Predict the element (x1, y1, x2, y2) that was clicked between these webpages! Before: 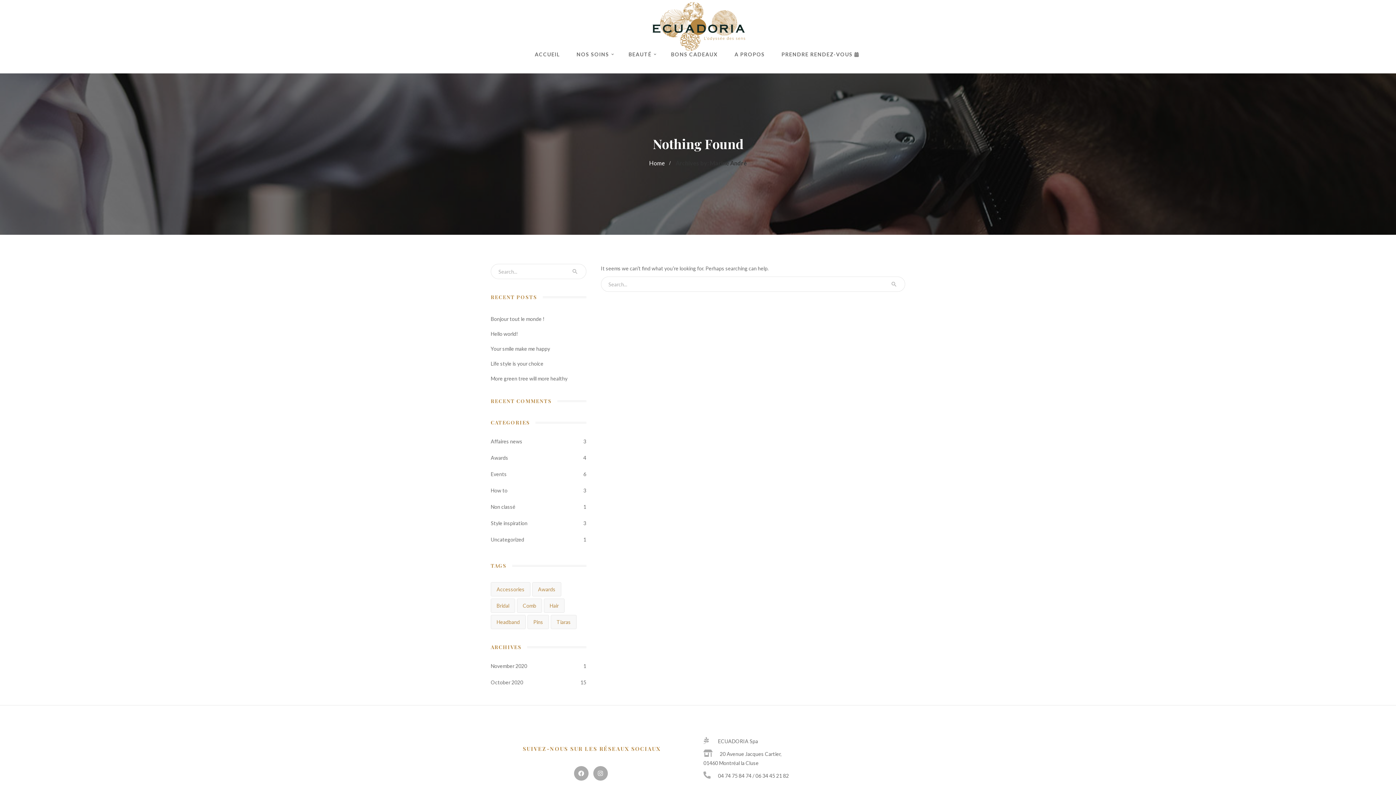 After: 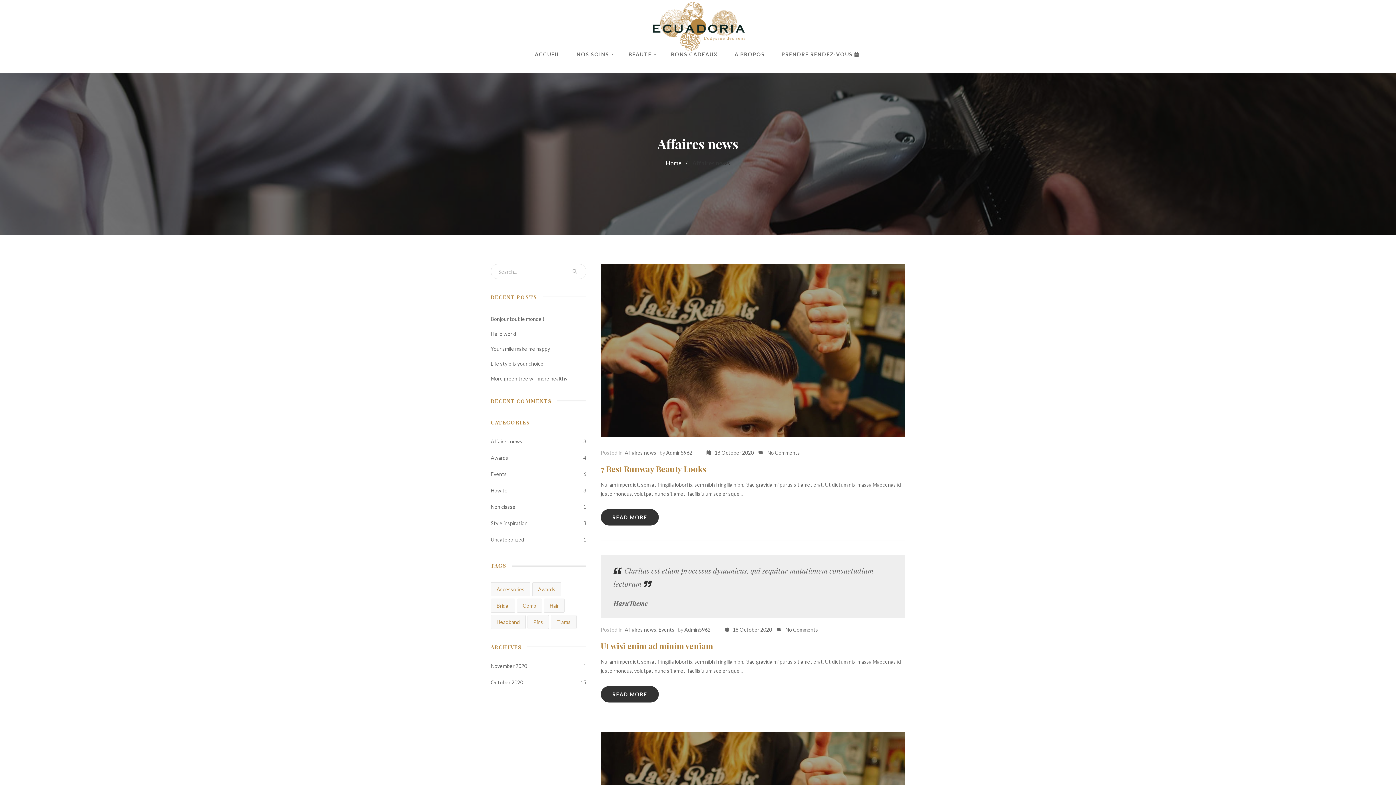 Action: label: Affaires news bbox: (490, 438, 522, 444)